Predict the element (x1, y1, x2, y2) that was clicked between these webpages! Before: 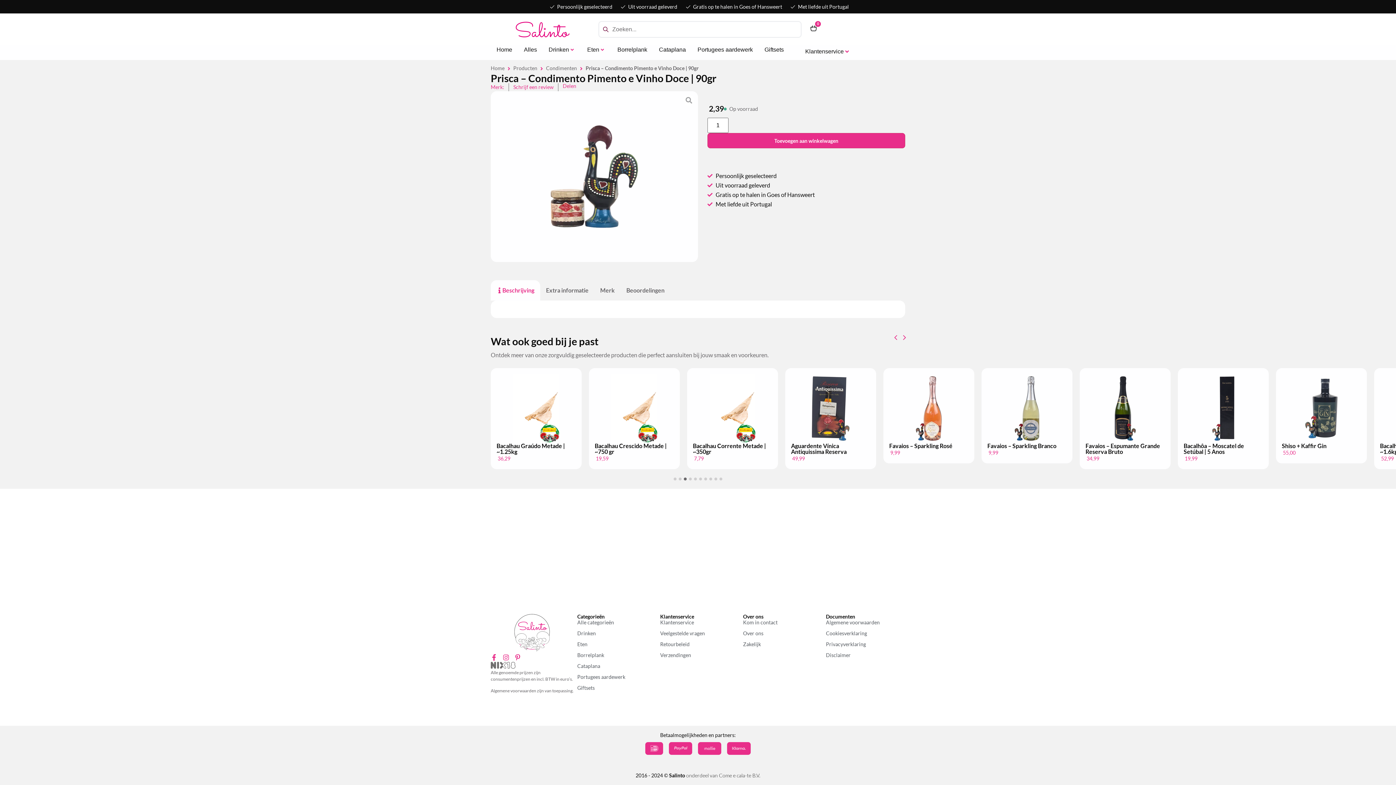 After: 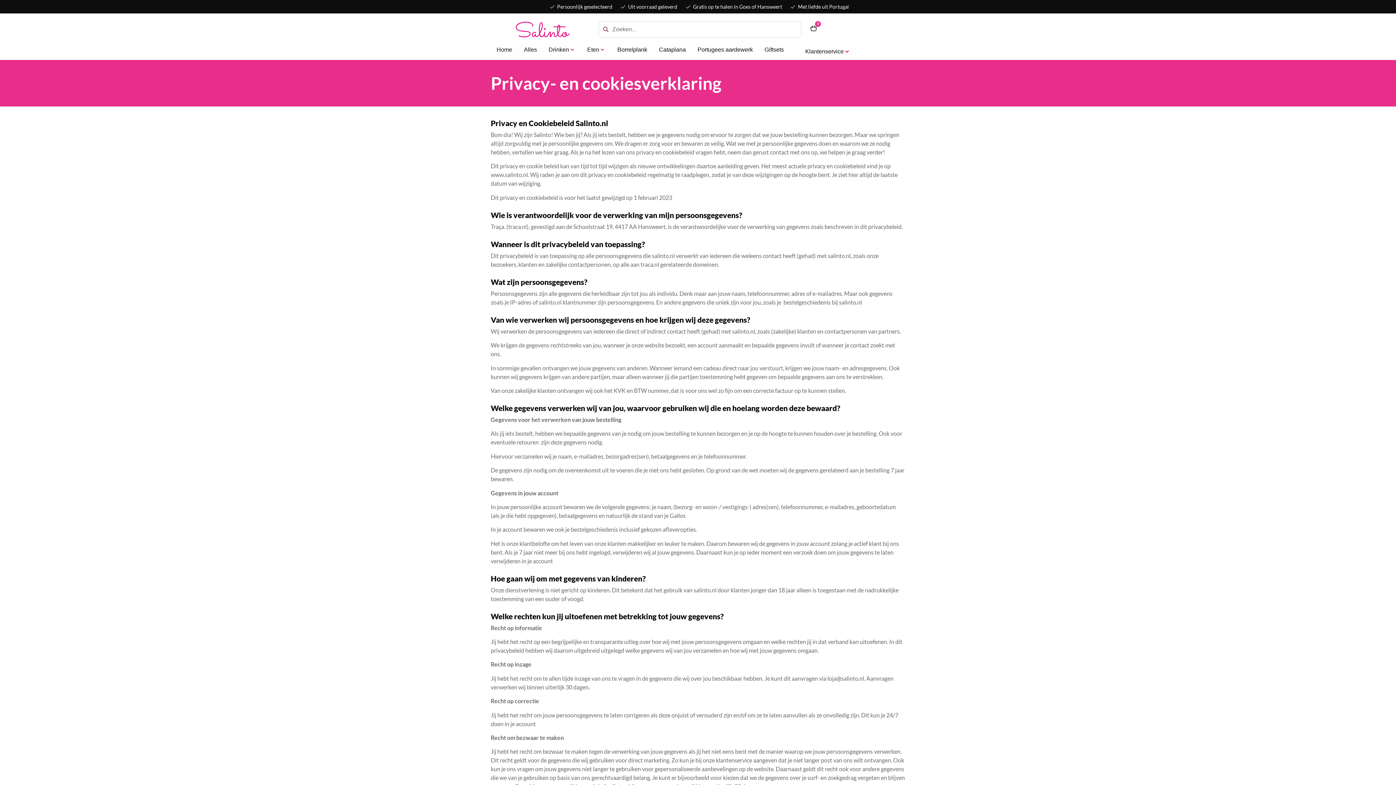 Action: label: Cookiesverklaring bbox: (826, 630, 901, 637)